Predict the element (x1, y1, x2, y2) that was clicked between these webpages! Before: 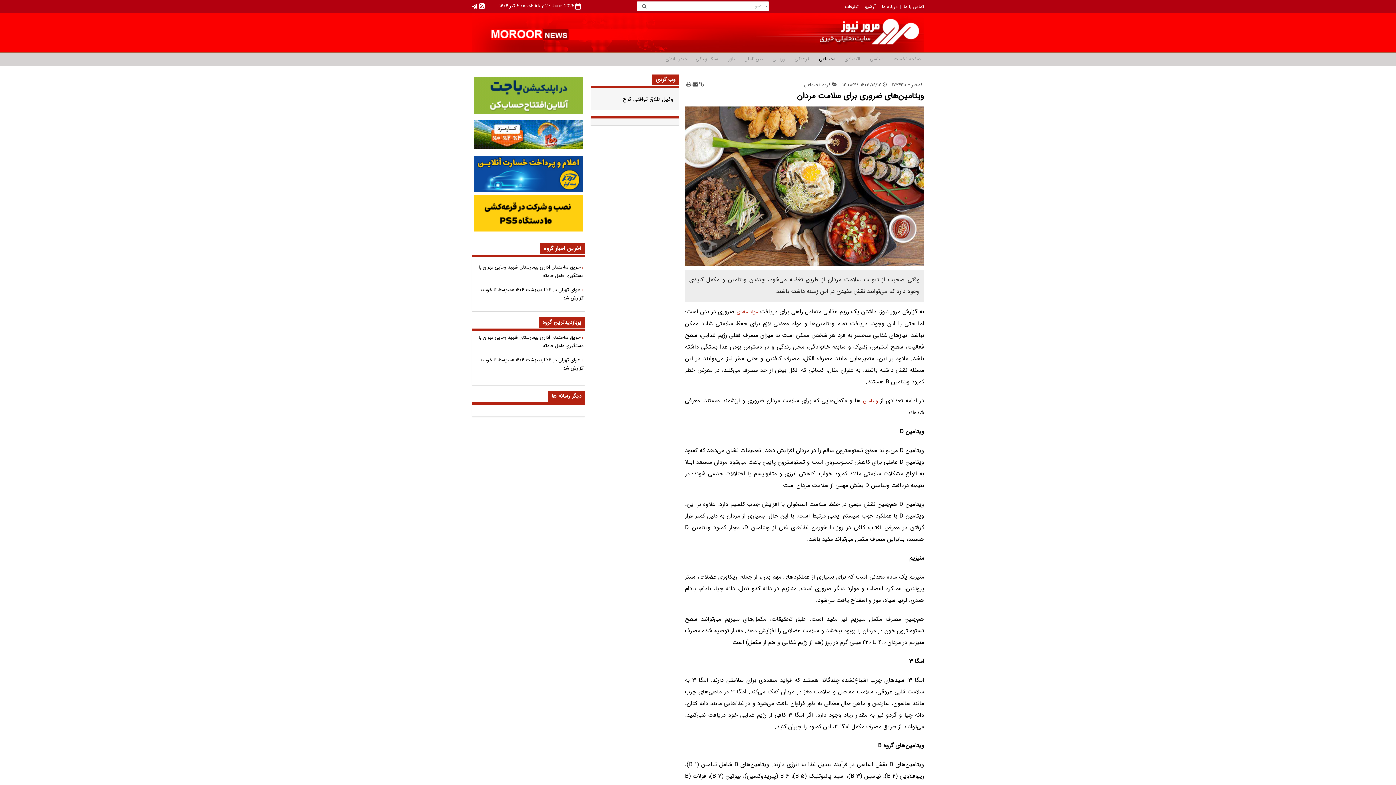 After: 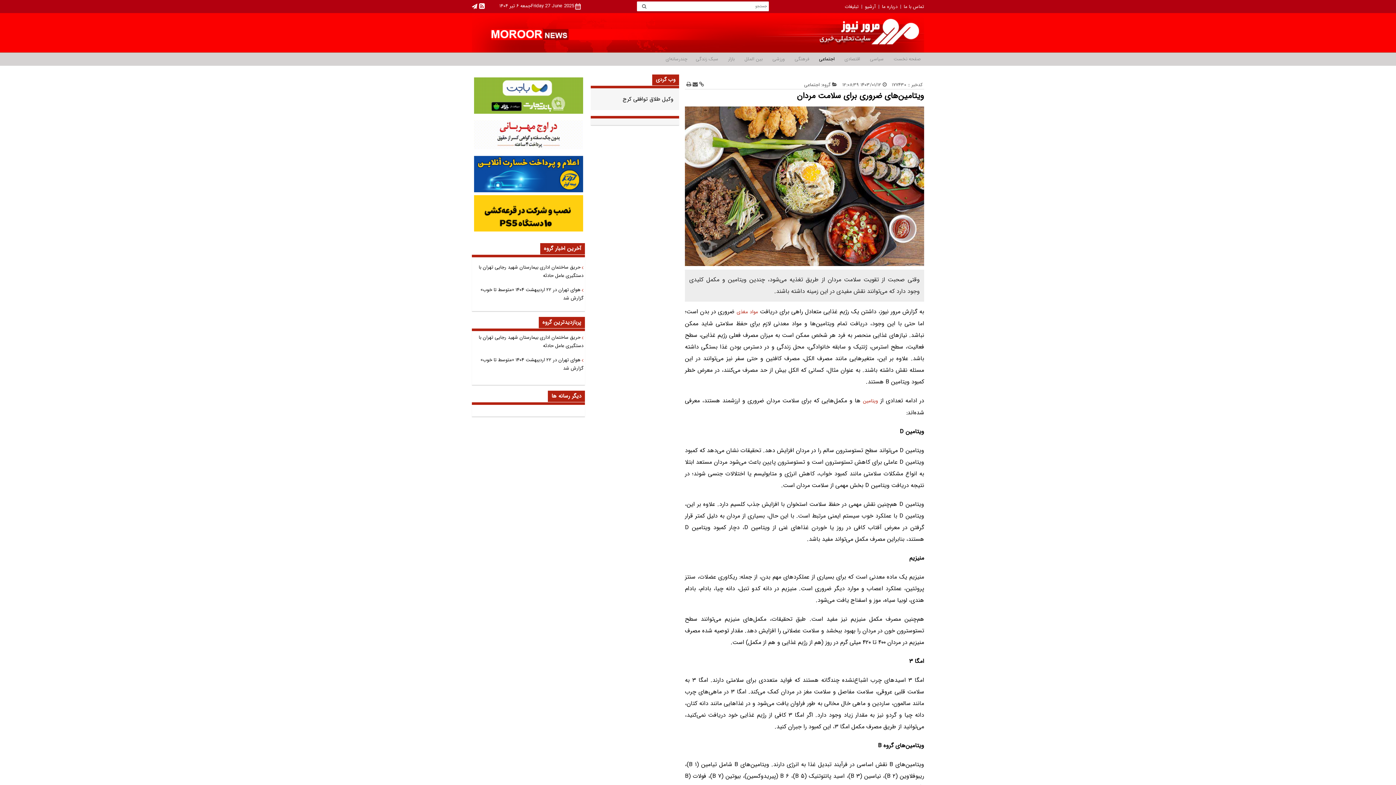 Action: bbox: (474, 77, 583, 113)